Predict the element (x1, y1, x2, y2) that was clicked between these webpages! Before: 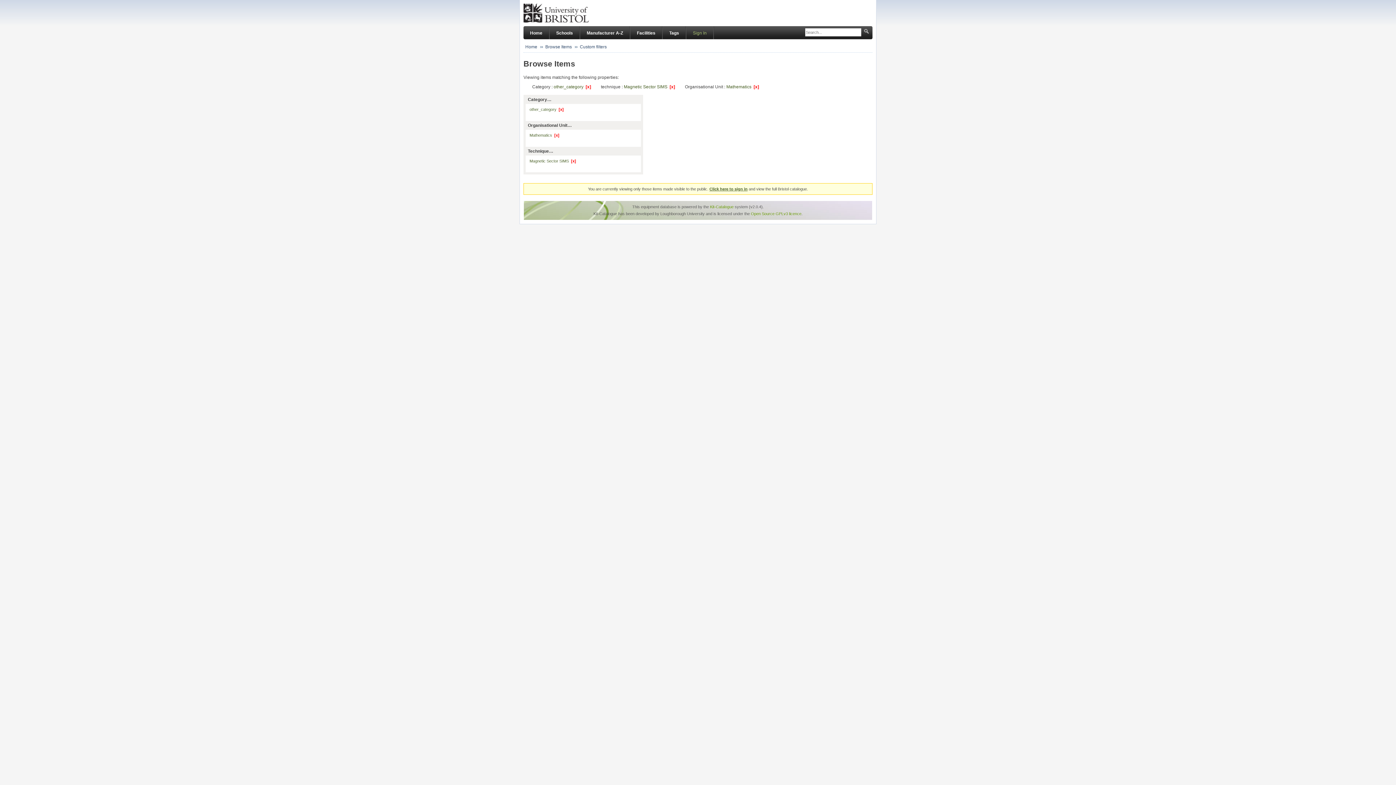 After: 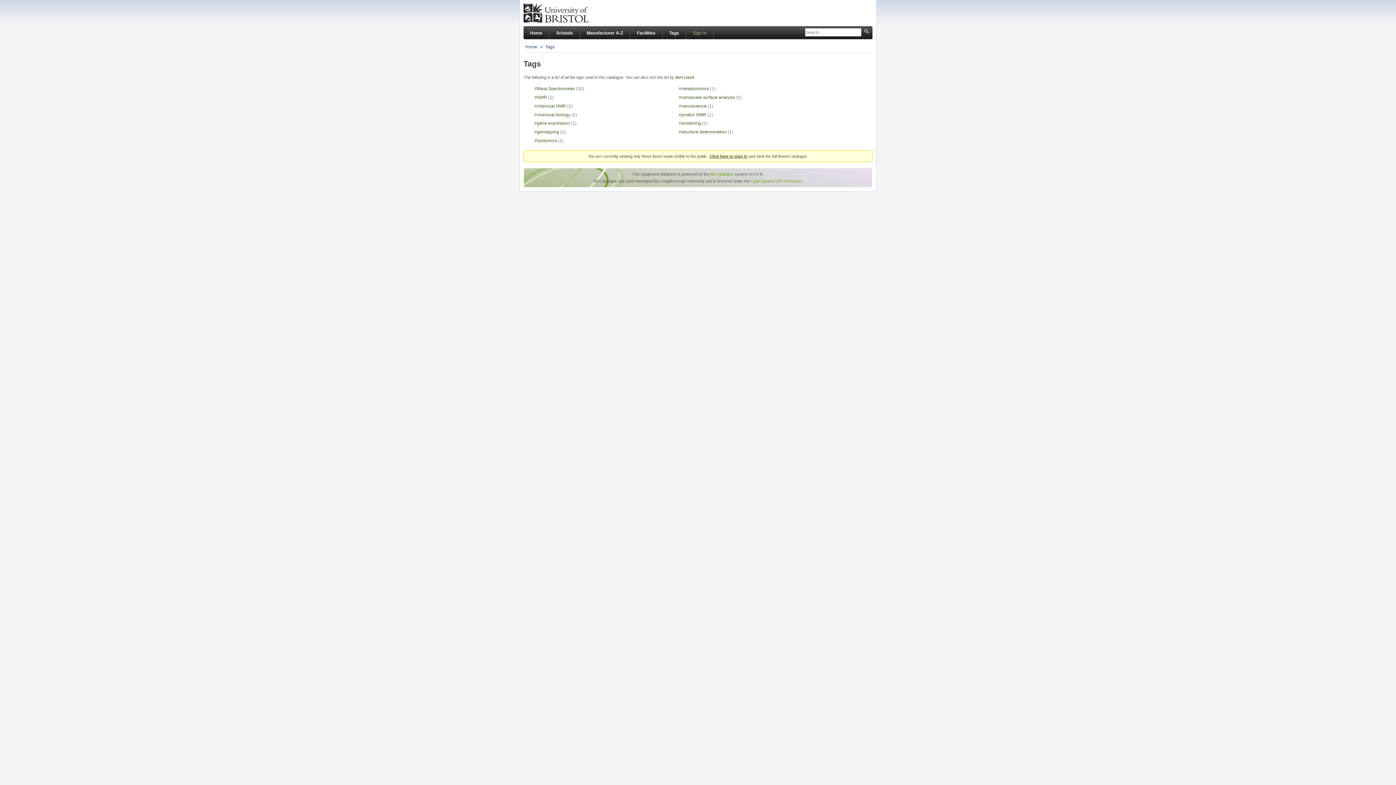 Action: label: Tags bbox: (662, 26, 685, 40)